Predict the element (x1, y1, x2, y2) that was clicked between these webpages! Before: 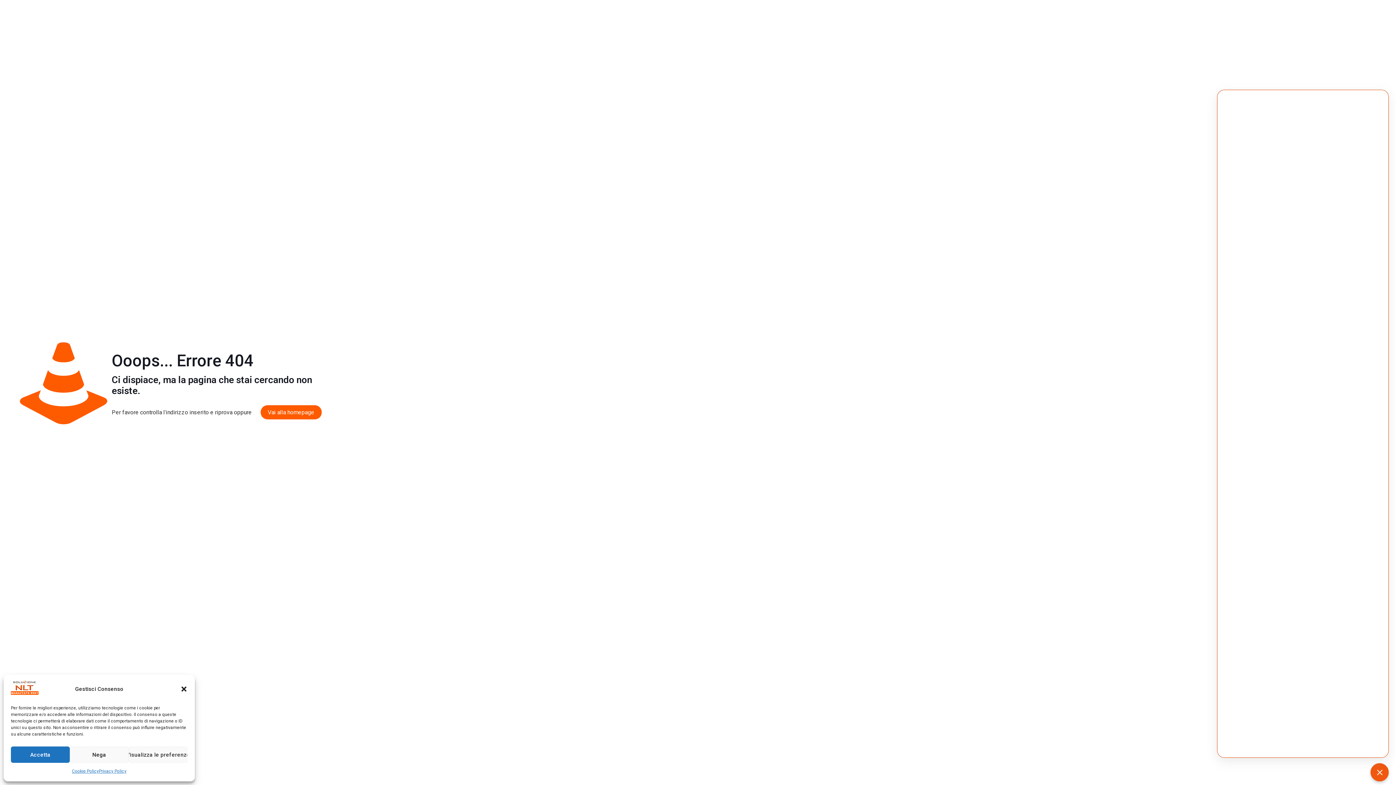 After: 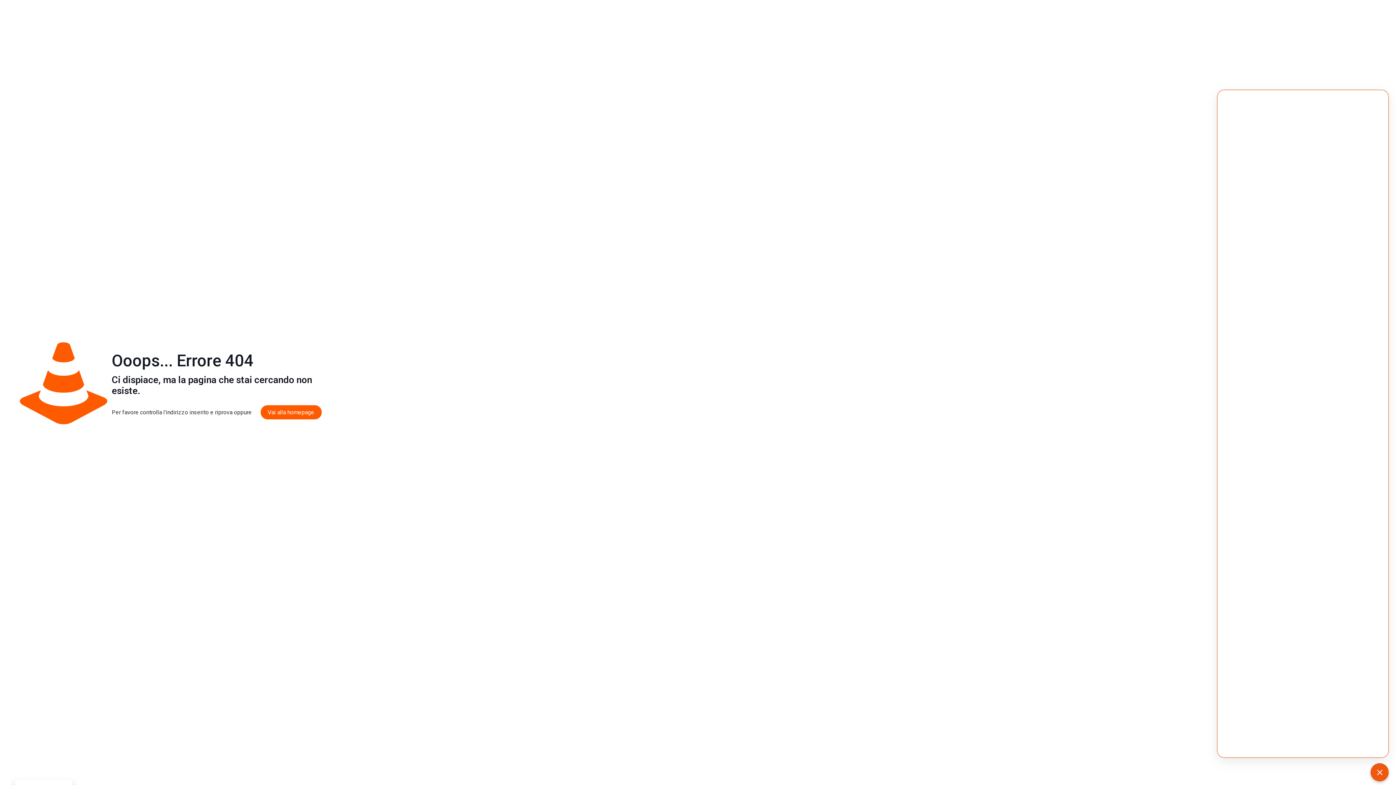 Action: label: Nega bbox: (69, 746, 128, 763)